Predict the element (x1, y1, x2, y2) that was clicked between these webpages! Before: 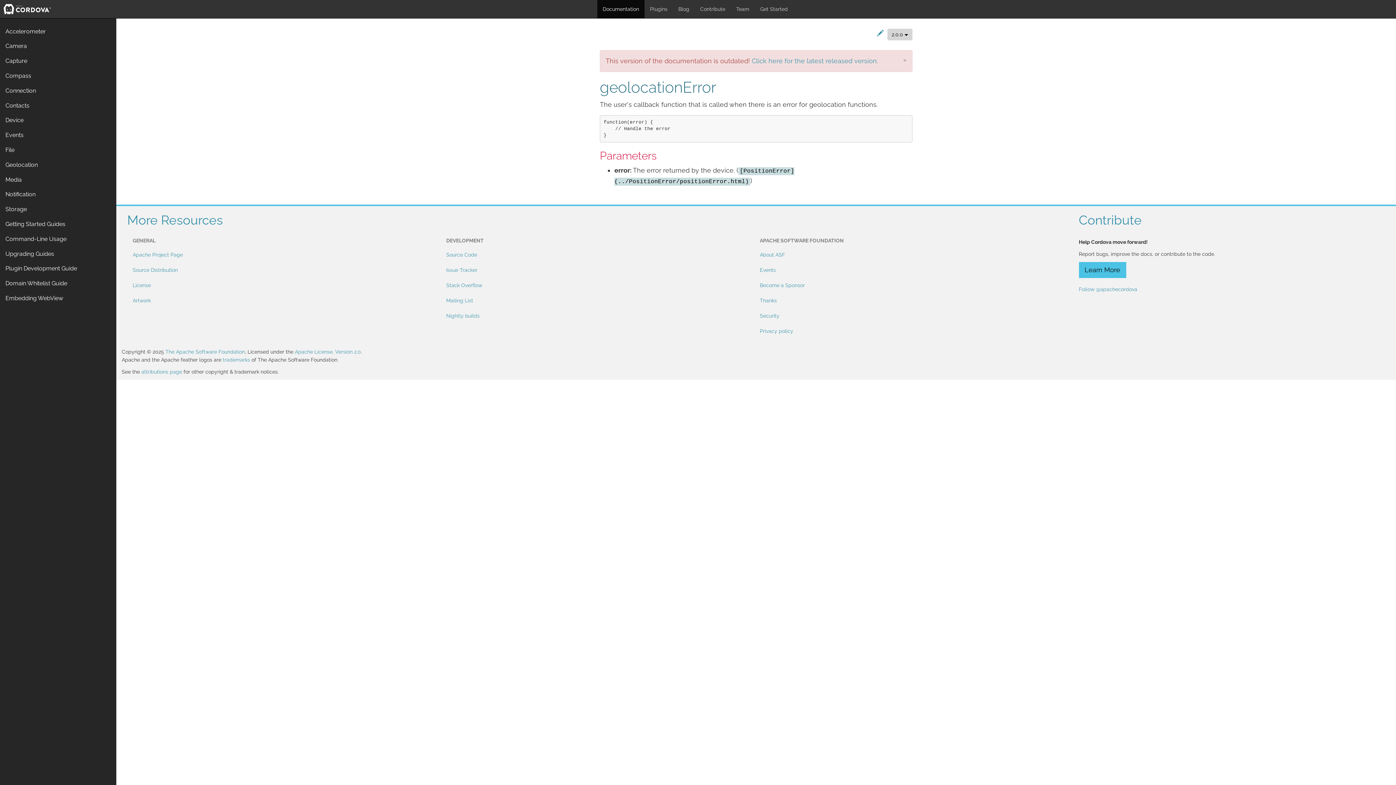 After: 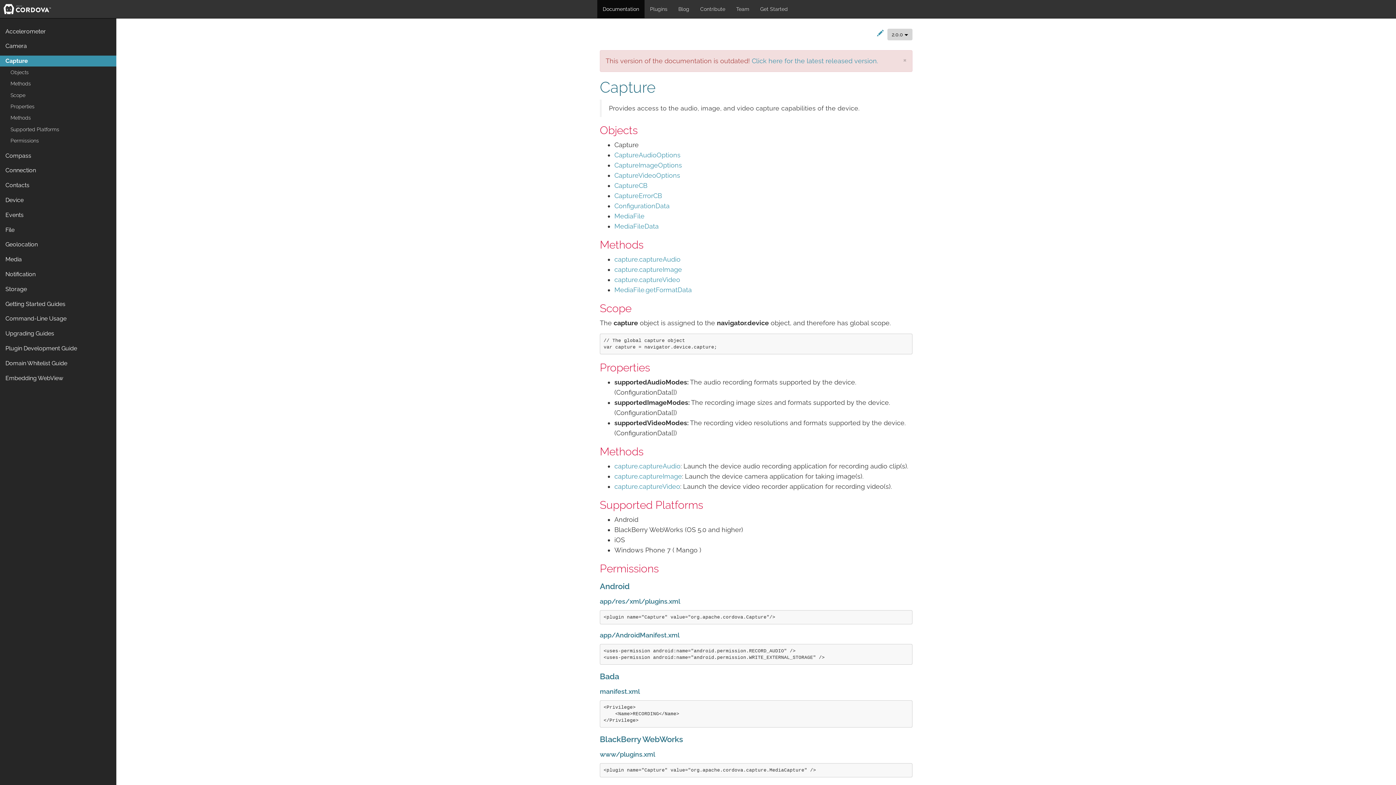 Action: bbox: (-47, 55, 163, 66) label: Capture